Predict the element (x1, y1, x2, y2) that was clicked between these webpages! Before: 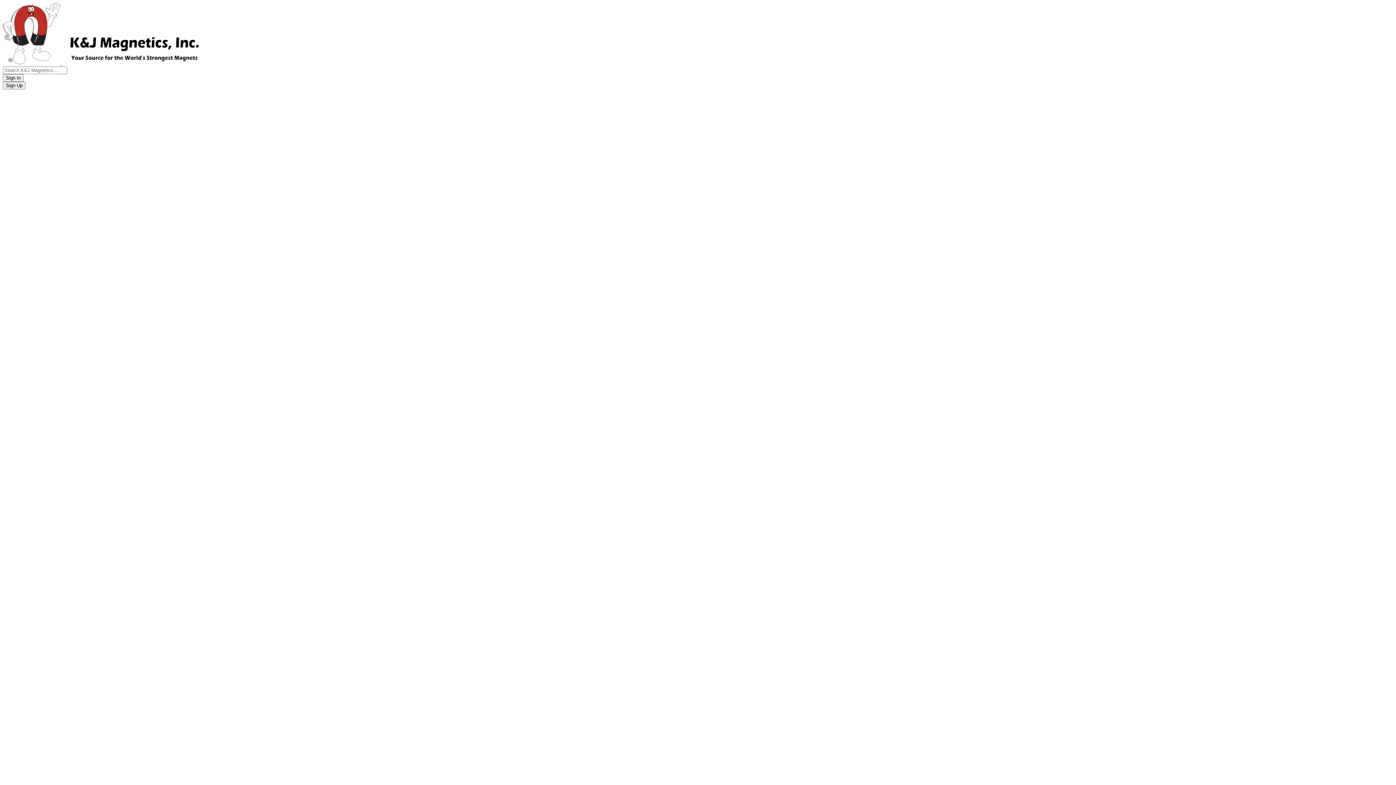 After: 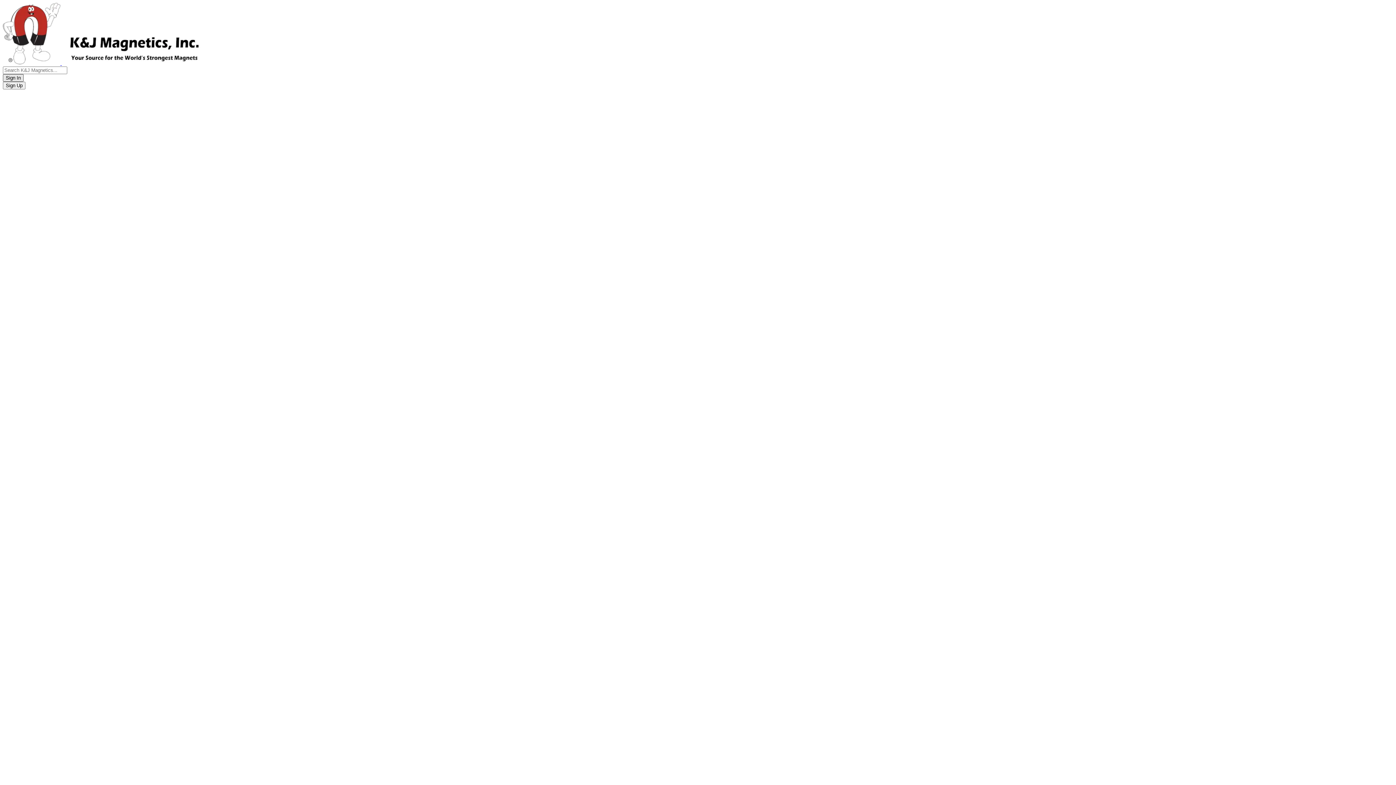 Action: bbox: (2, 74, 23, 81) label: Sign In